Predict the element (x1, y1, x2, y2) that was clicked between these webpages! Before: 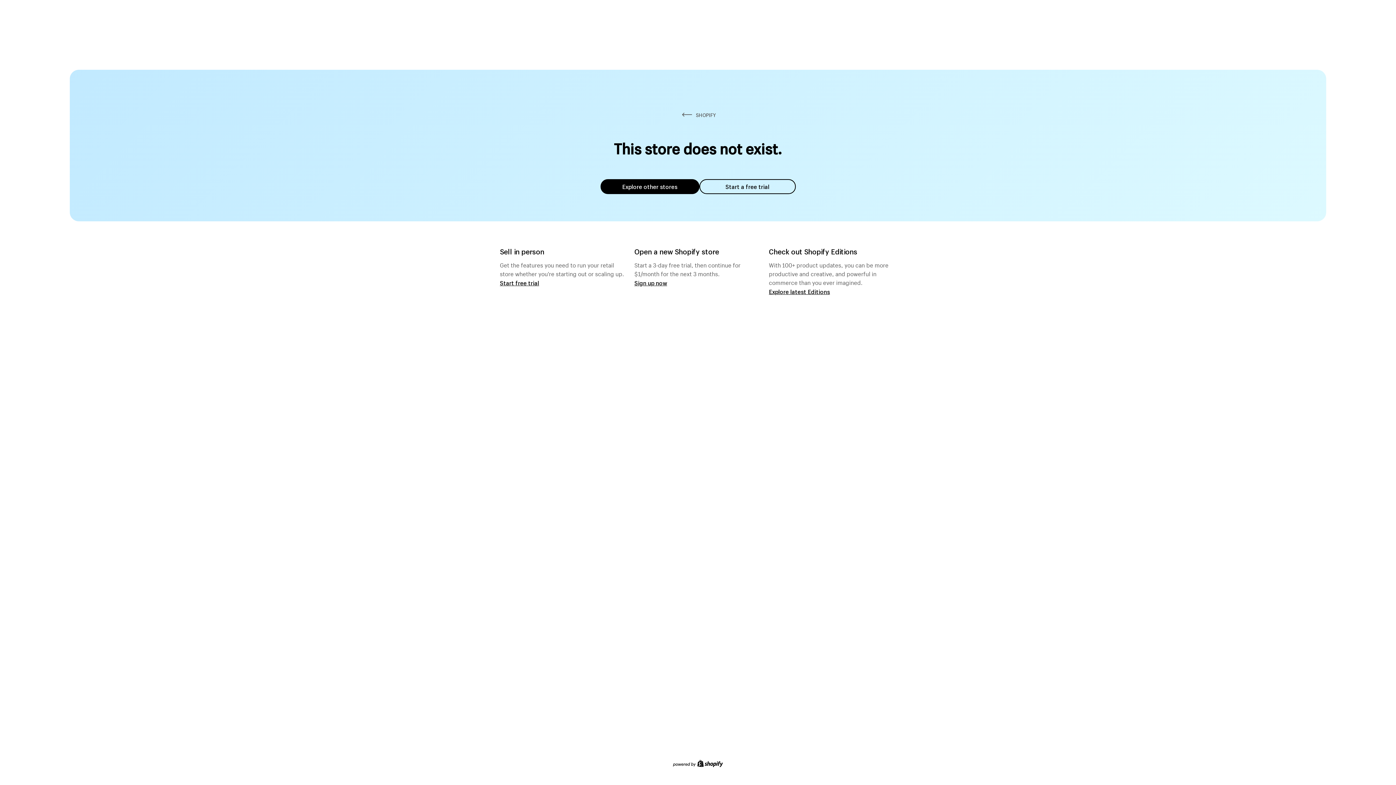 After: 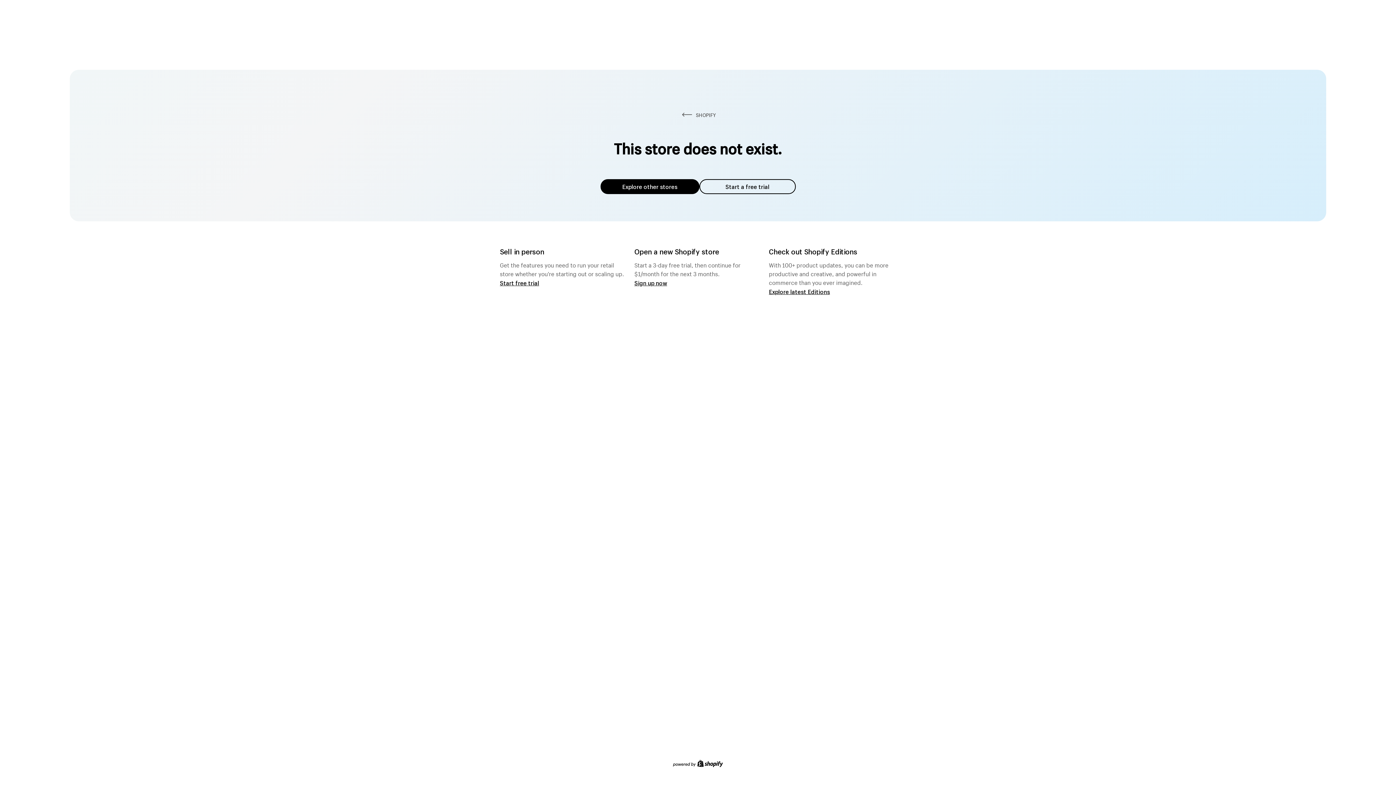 Action: bbox: (600, 179, 699, 194) label: Explore other stores